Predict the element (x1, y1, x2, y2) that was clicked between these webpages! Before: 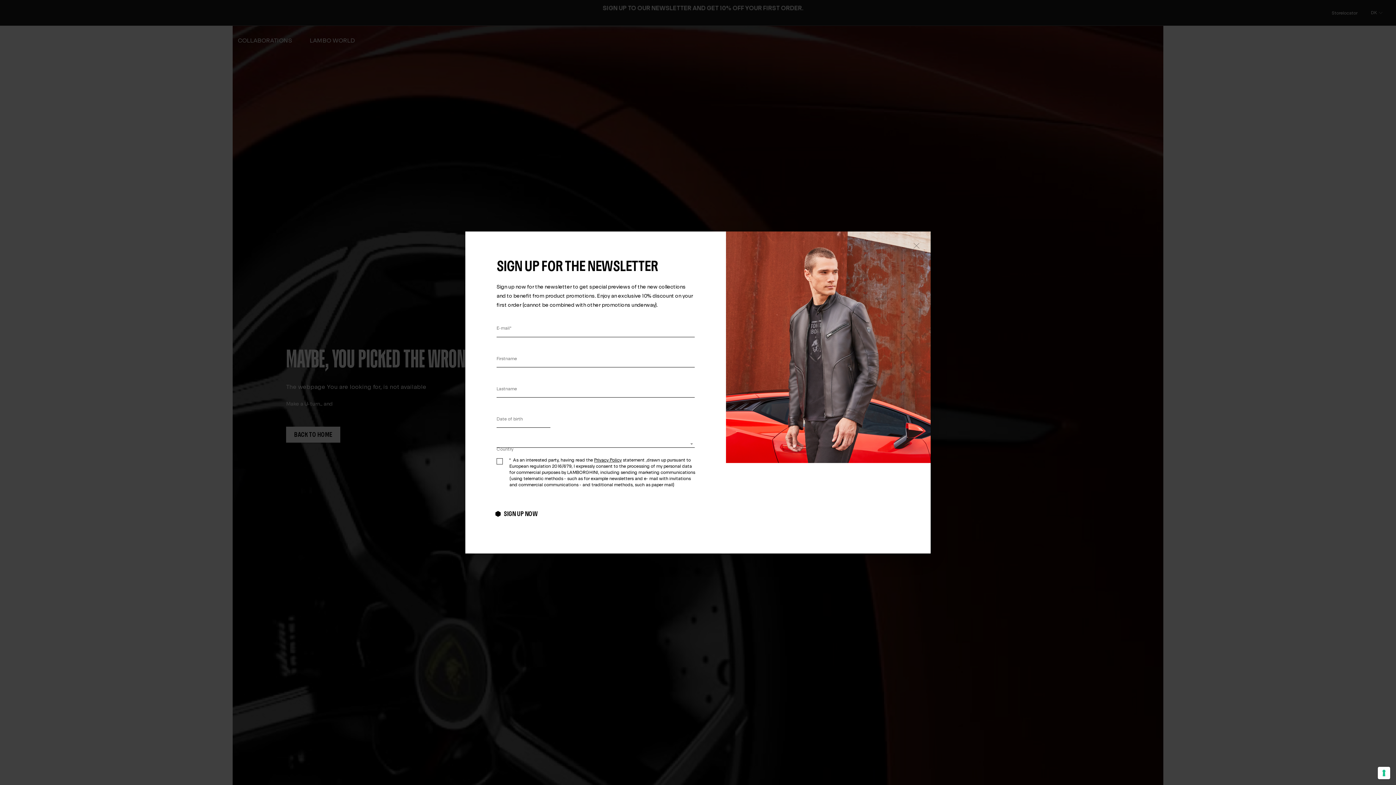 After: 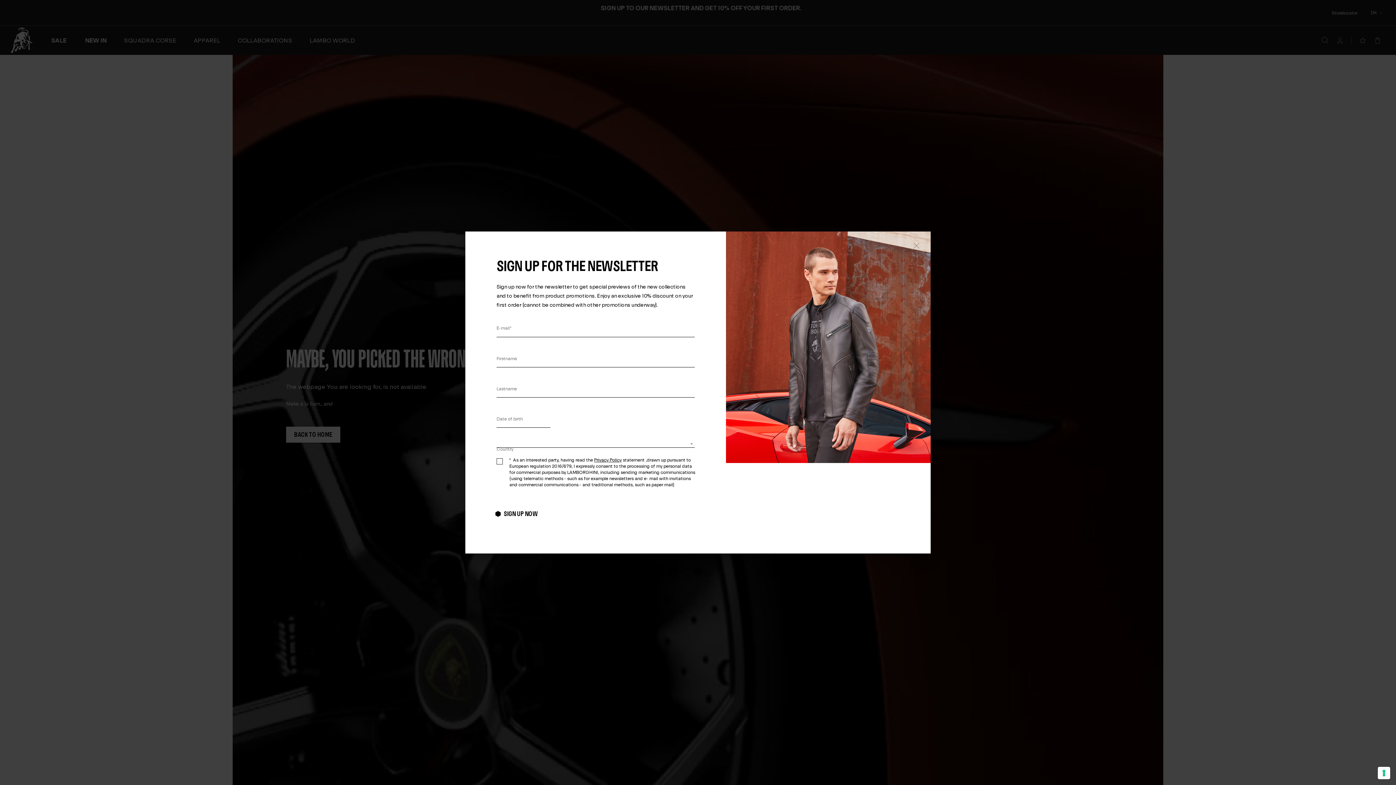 Action: bbox: (594, 457, 621, 462) label: Privacy Policy